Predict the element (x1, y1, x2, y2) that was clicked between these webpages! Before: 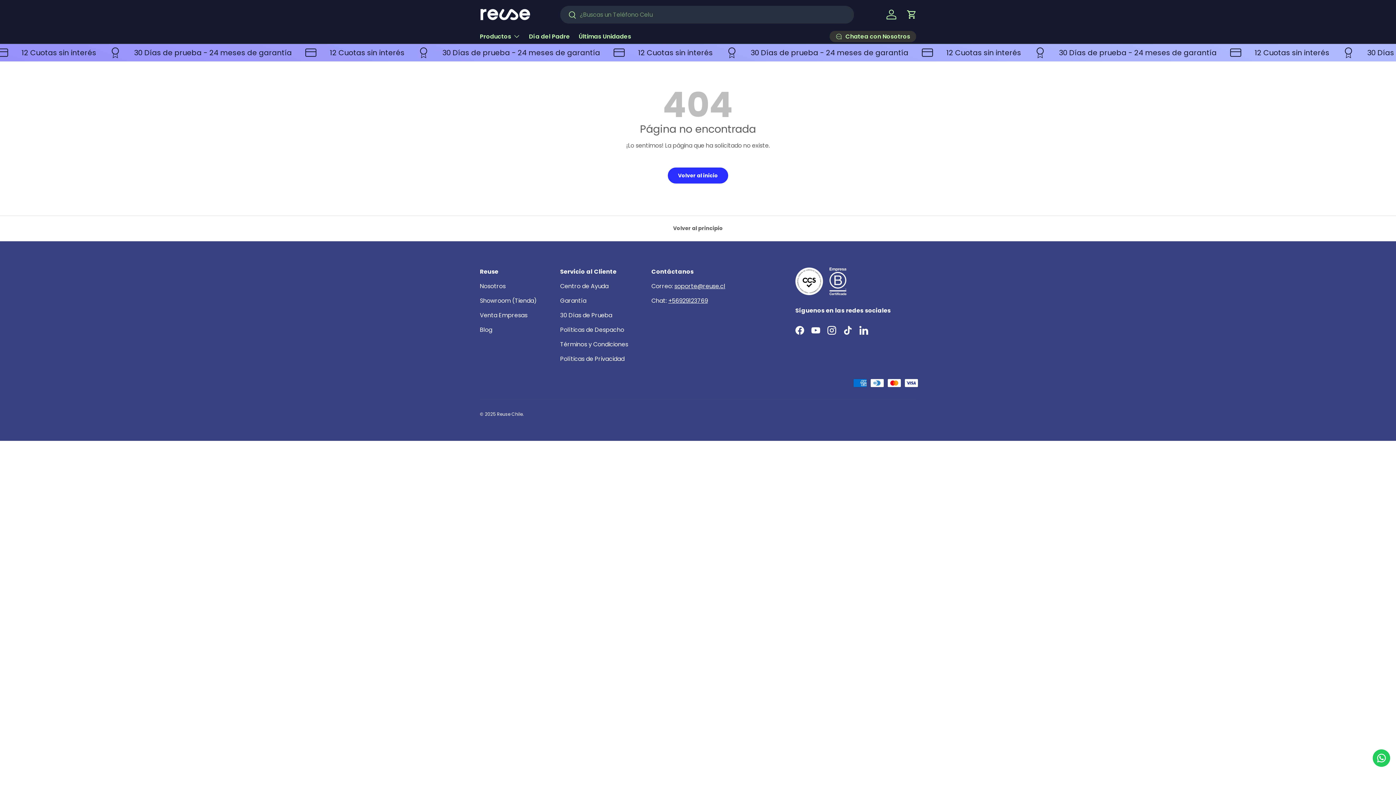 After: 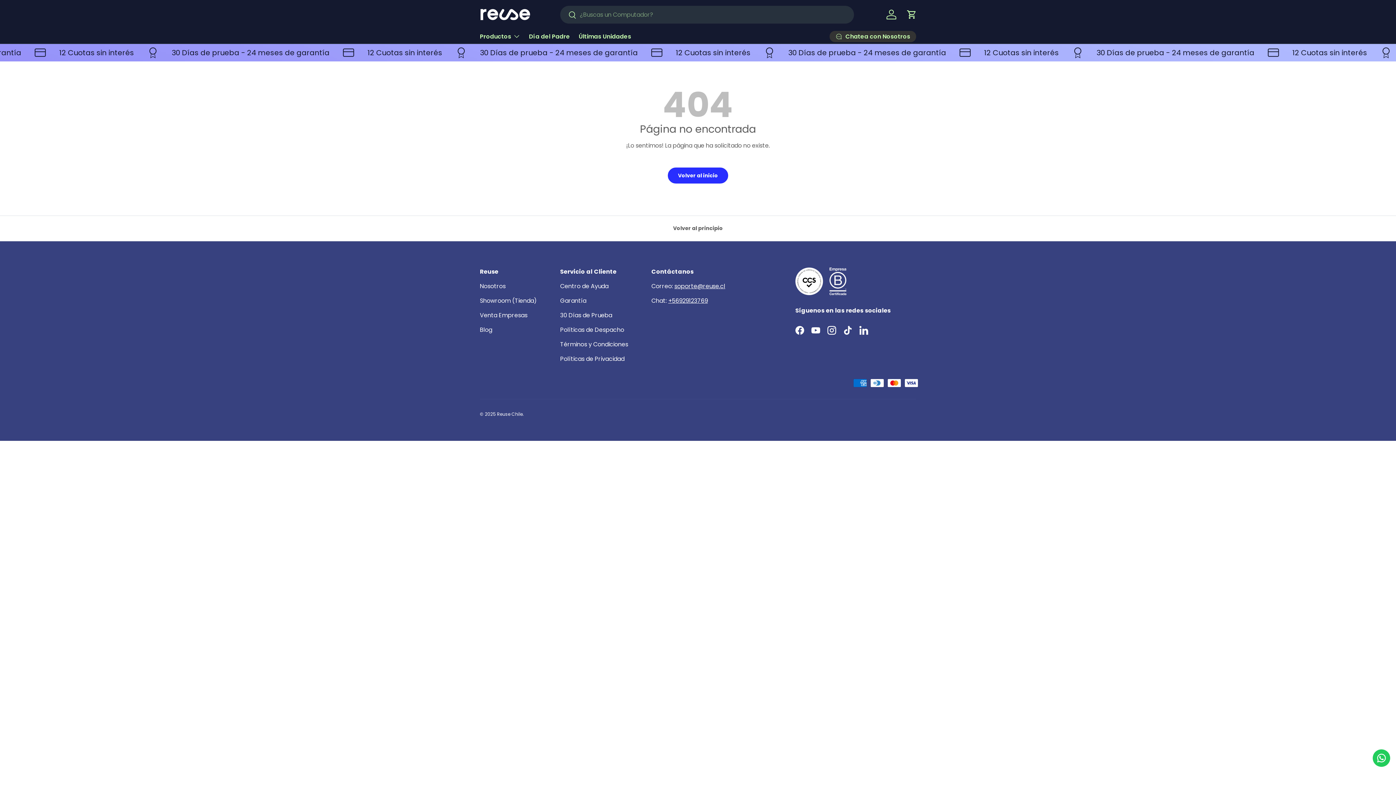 Action: label: Contact us bbox: (1373, 749, 1390, 767)